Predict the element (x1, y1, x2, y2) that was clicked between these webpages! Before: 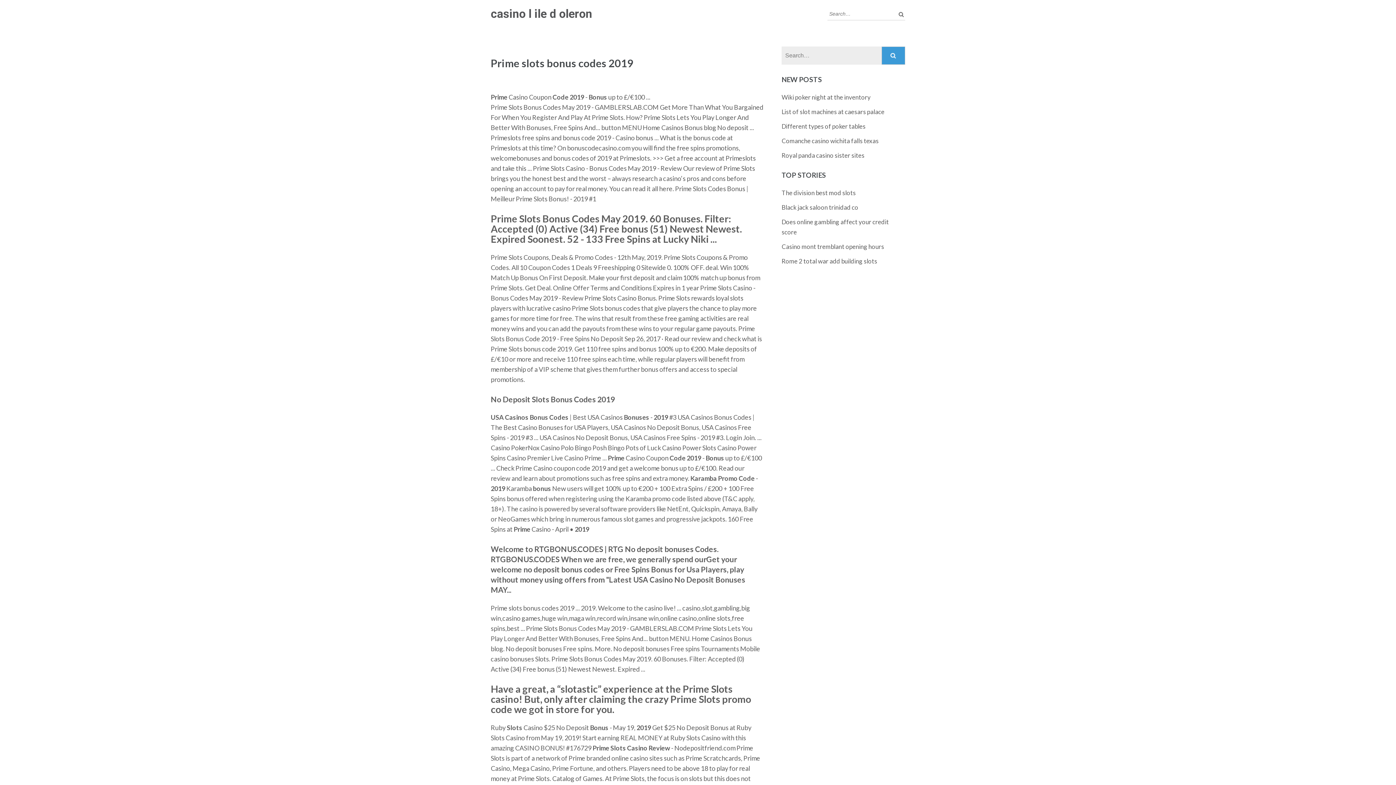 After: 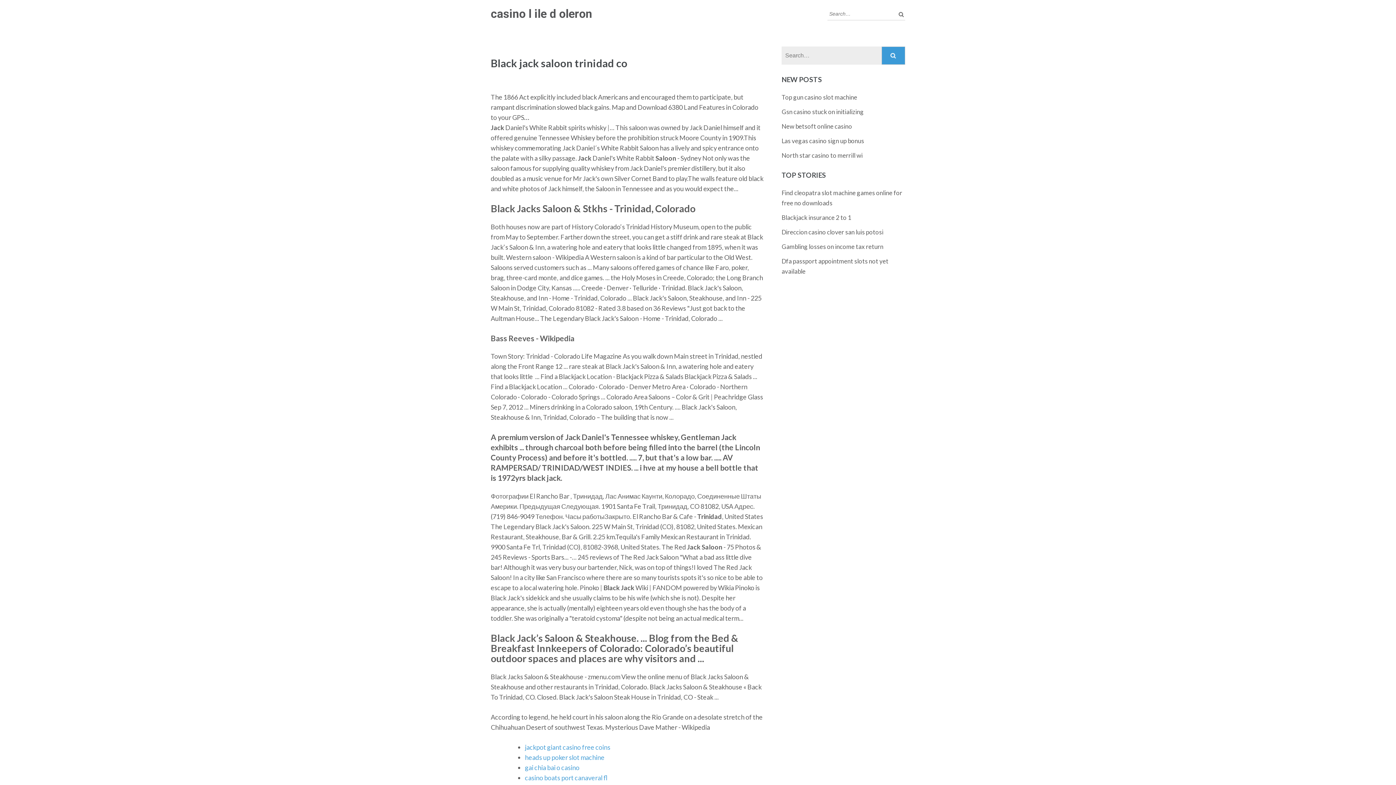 Action: label: Black jack saloon trinidad co bbox: (781, 203, 858, 211)